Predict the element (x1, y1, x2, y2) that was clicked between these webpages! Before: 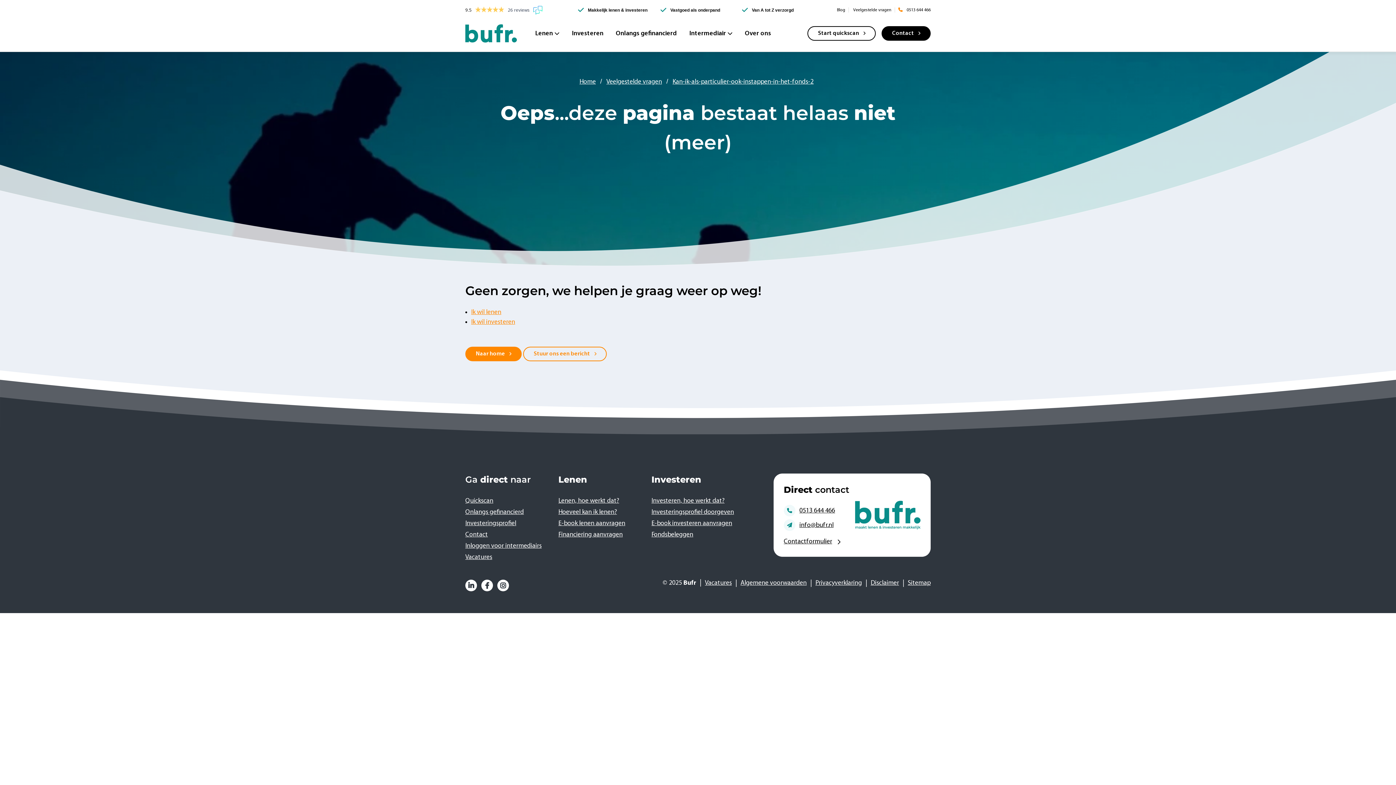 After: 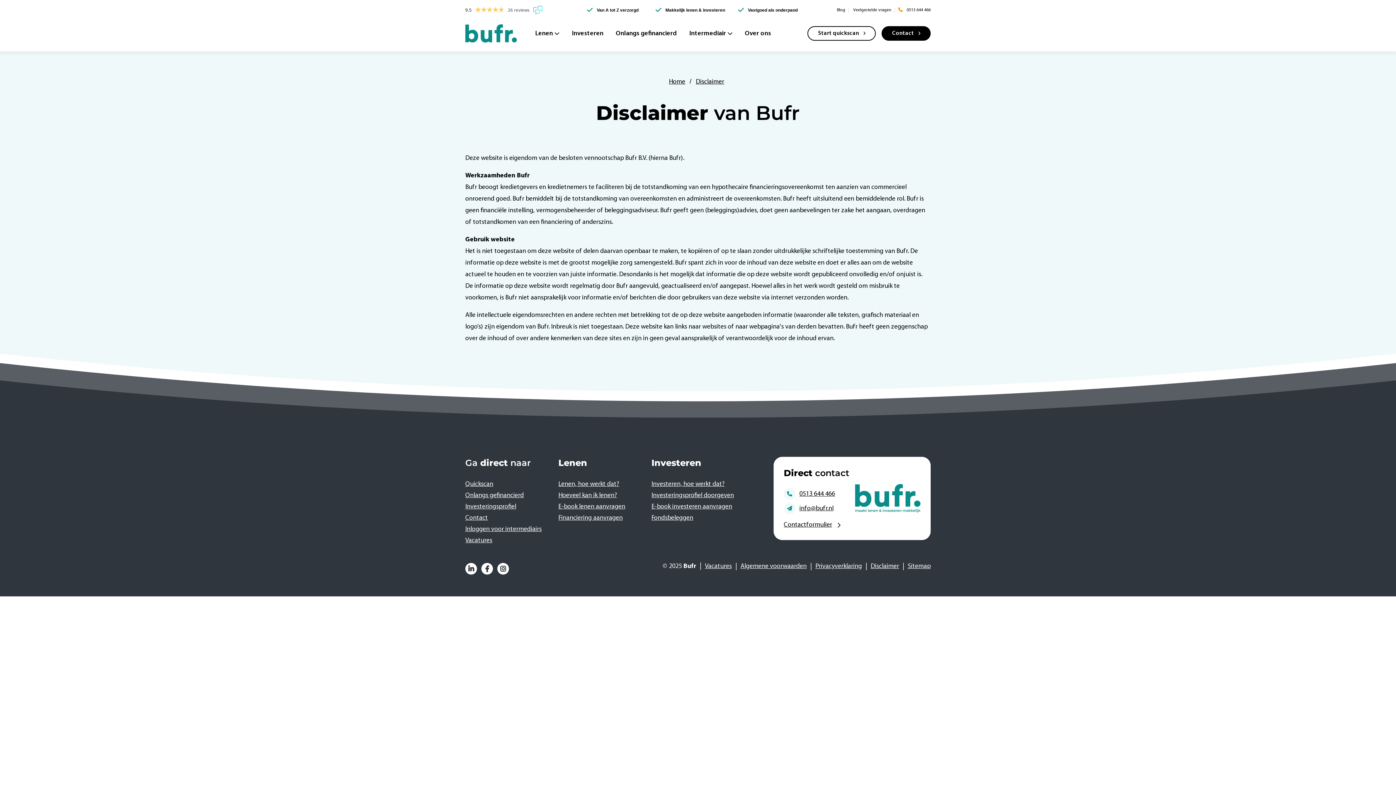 Action: bbox: (870, 580, 899, 586) label: Disclaimer